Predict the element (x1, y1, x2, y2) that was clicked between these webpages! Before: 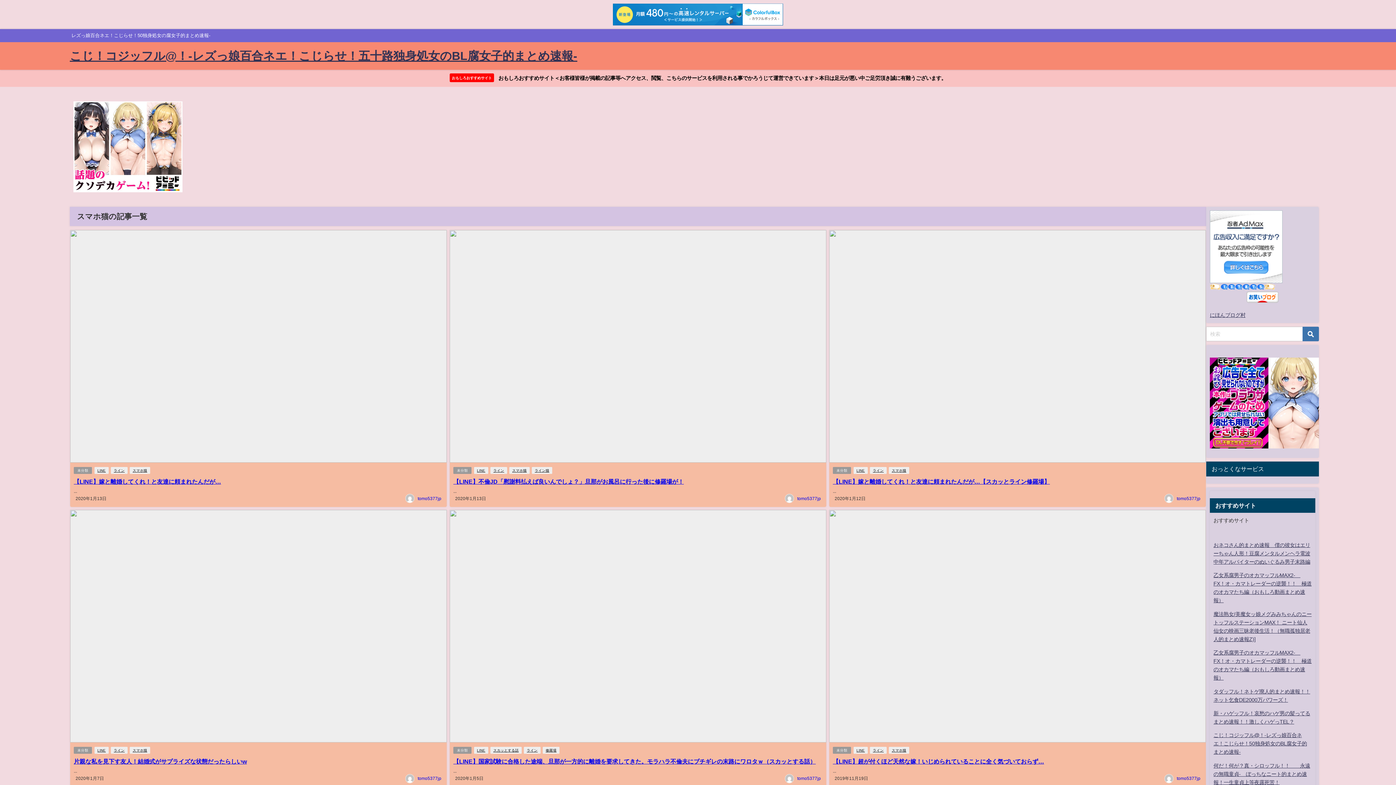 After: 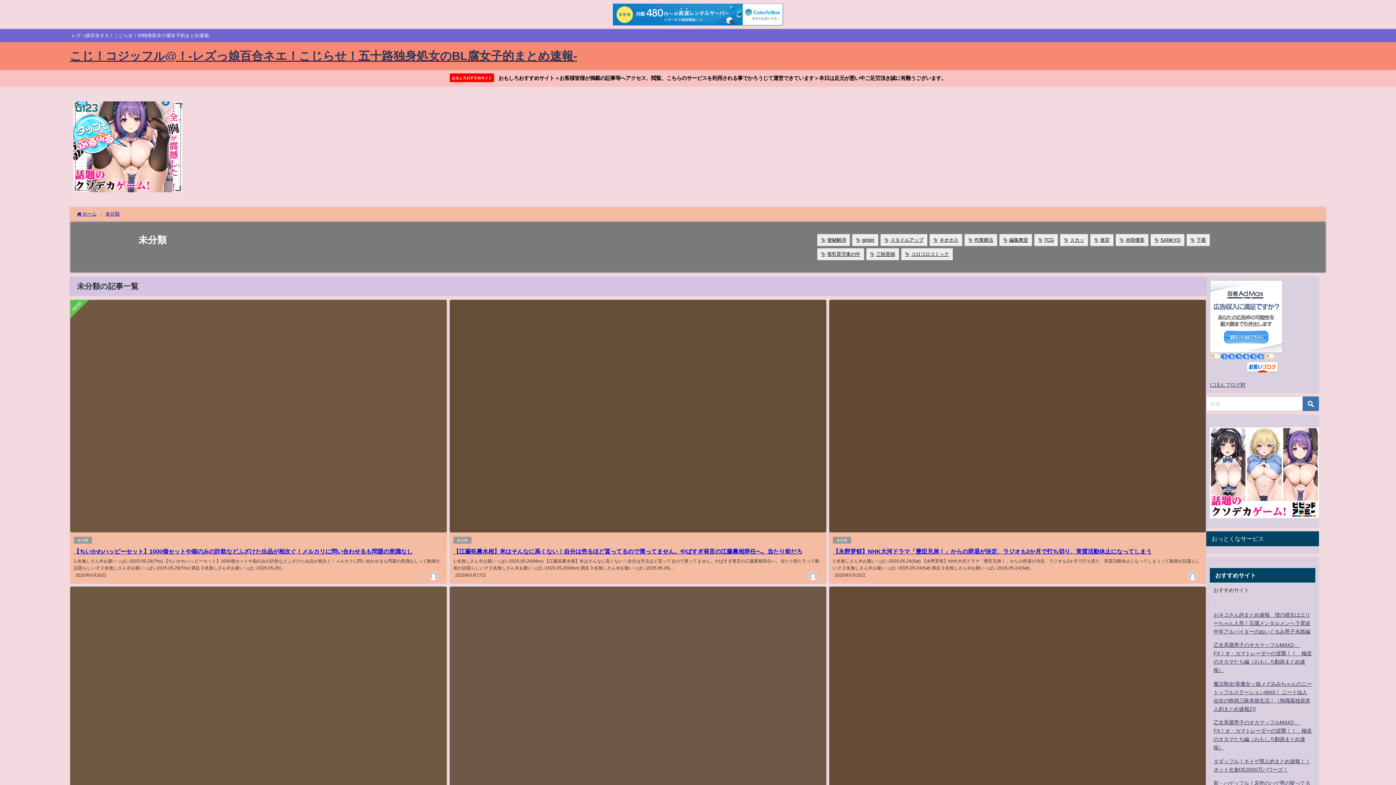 Action: bbox: (73, 467, 92, 474) label: 未分類